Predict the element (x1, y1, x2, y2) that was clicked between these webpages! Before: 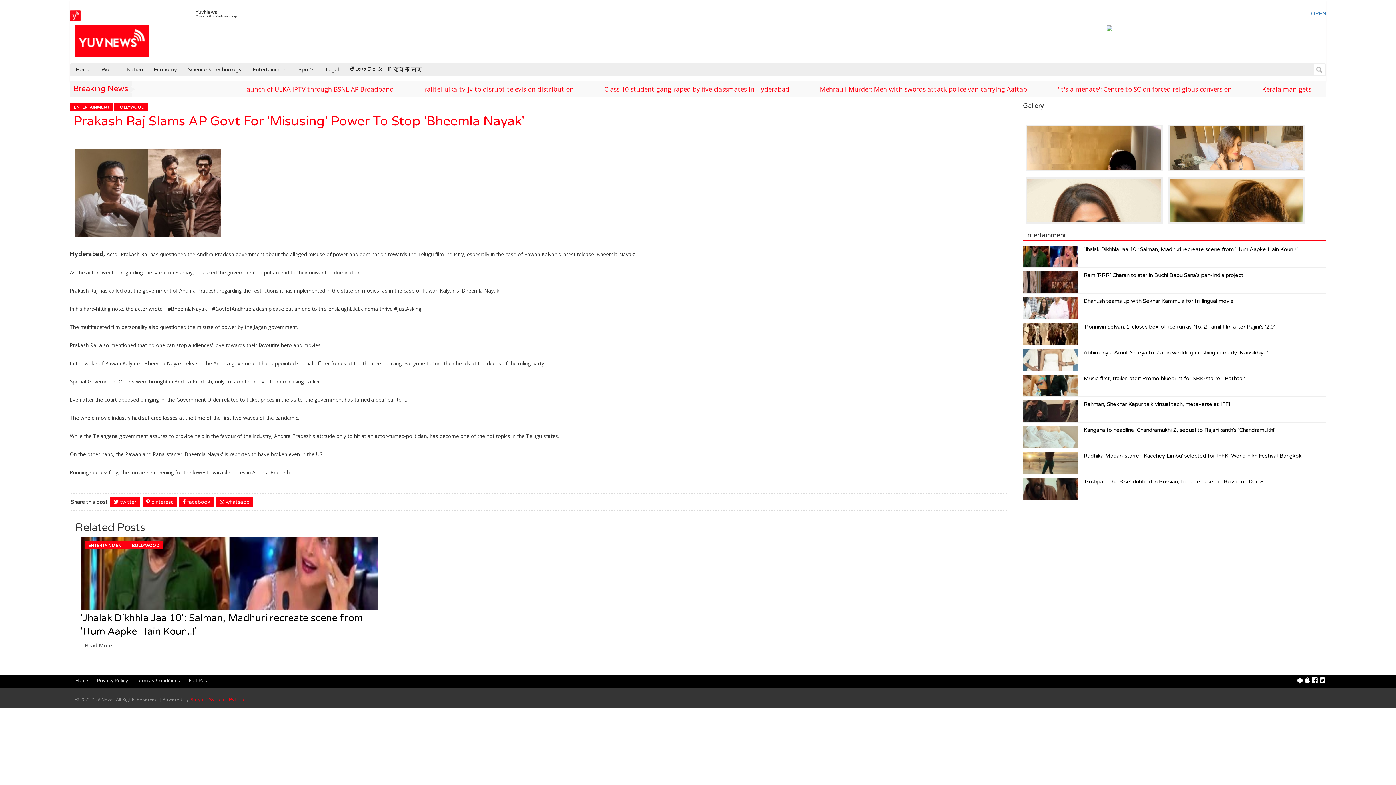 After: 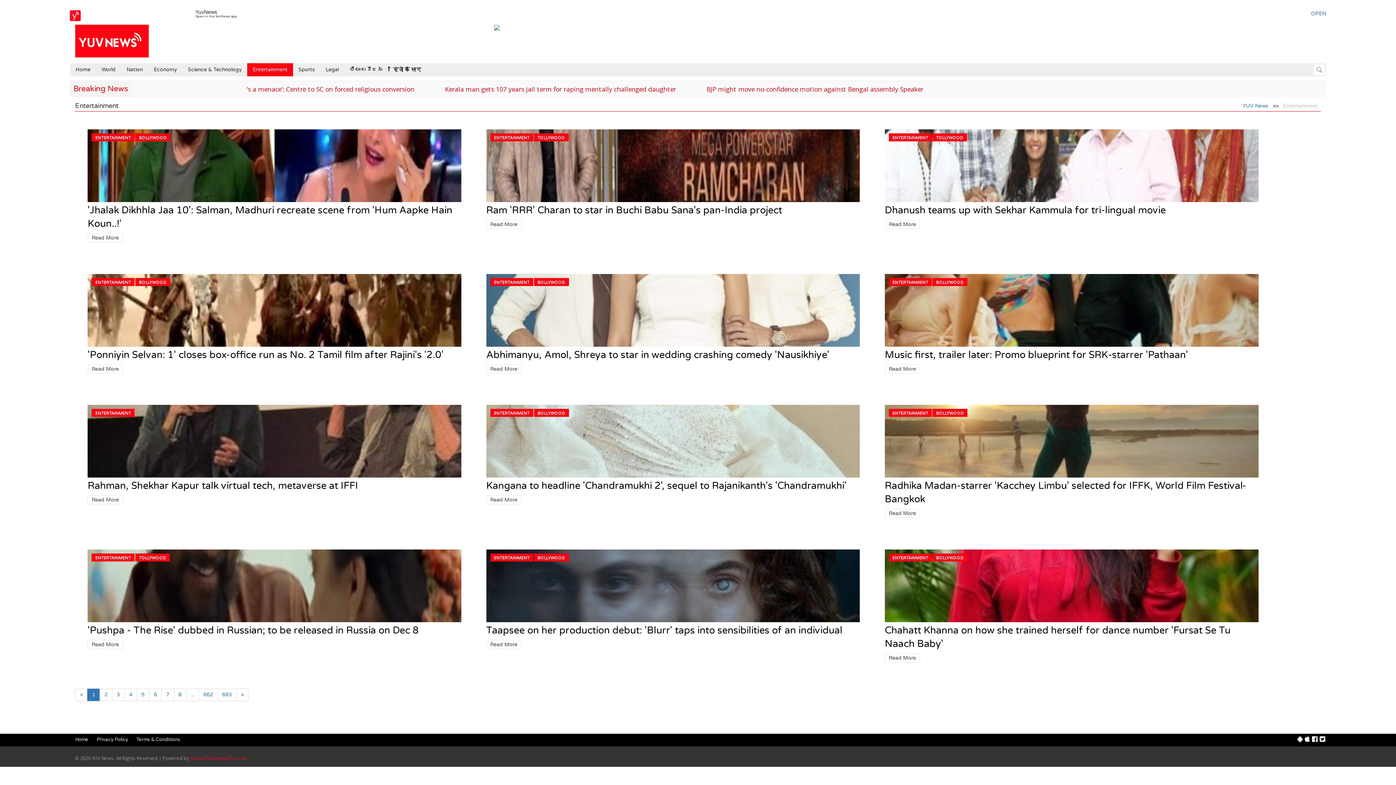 Action: label: ENTERTAINMENT bbox: (84, 541, 127, 549)